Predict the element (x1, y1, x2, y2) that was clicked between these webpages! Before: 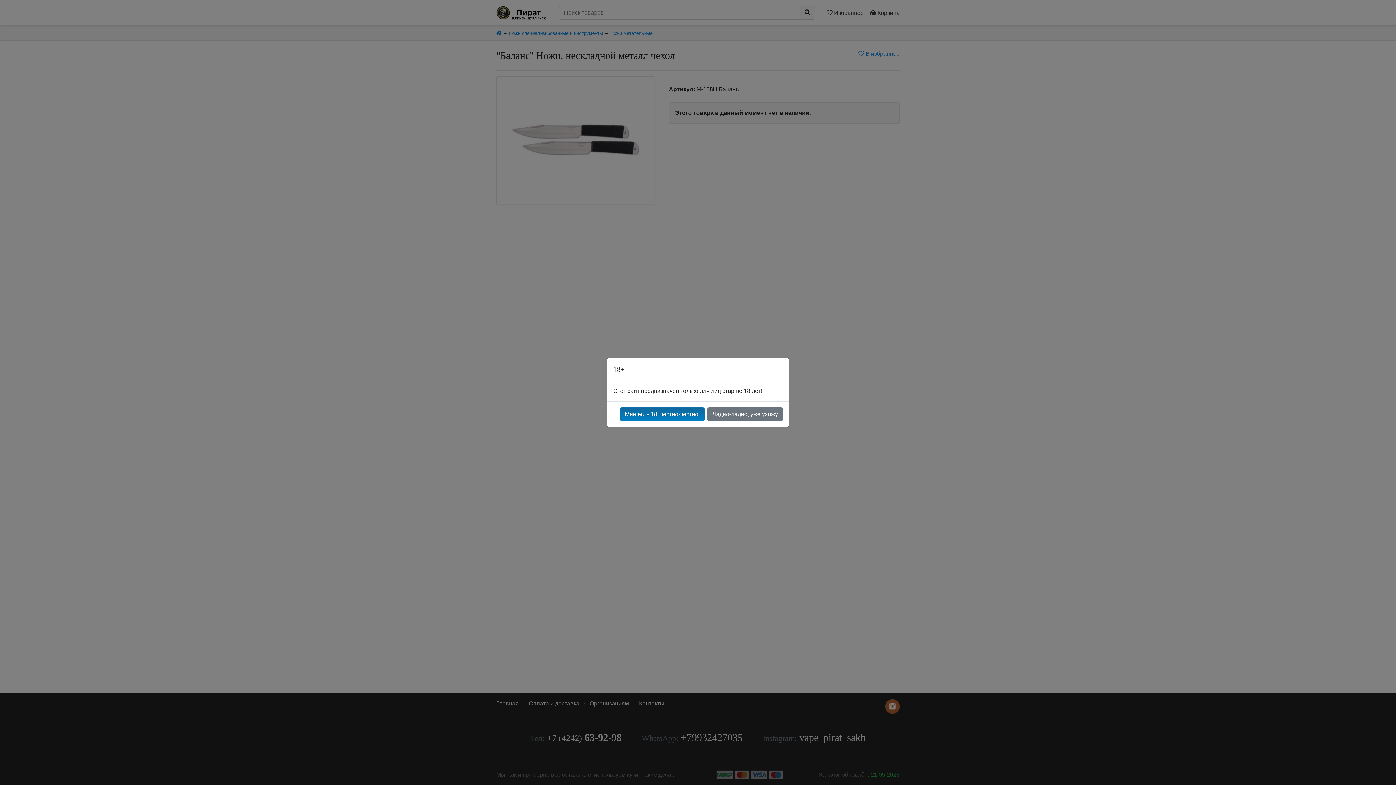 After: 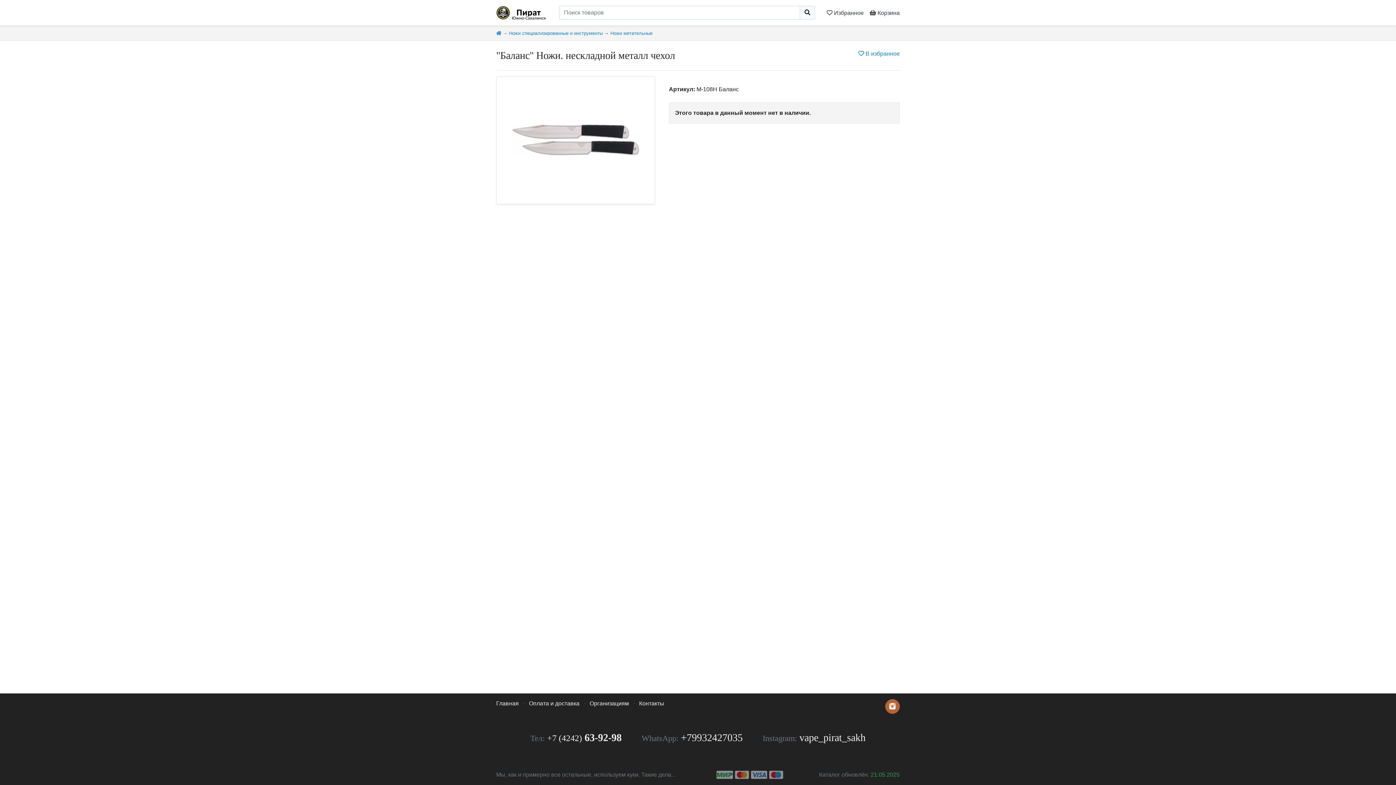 Action: bbox: (620, 407, 704, 421) label: Мне есть 18, честно-честно!